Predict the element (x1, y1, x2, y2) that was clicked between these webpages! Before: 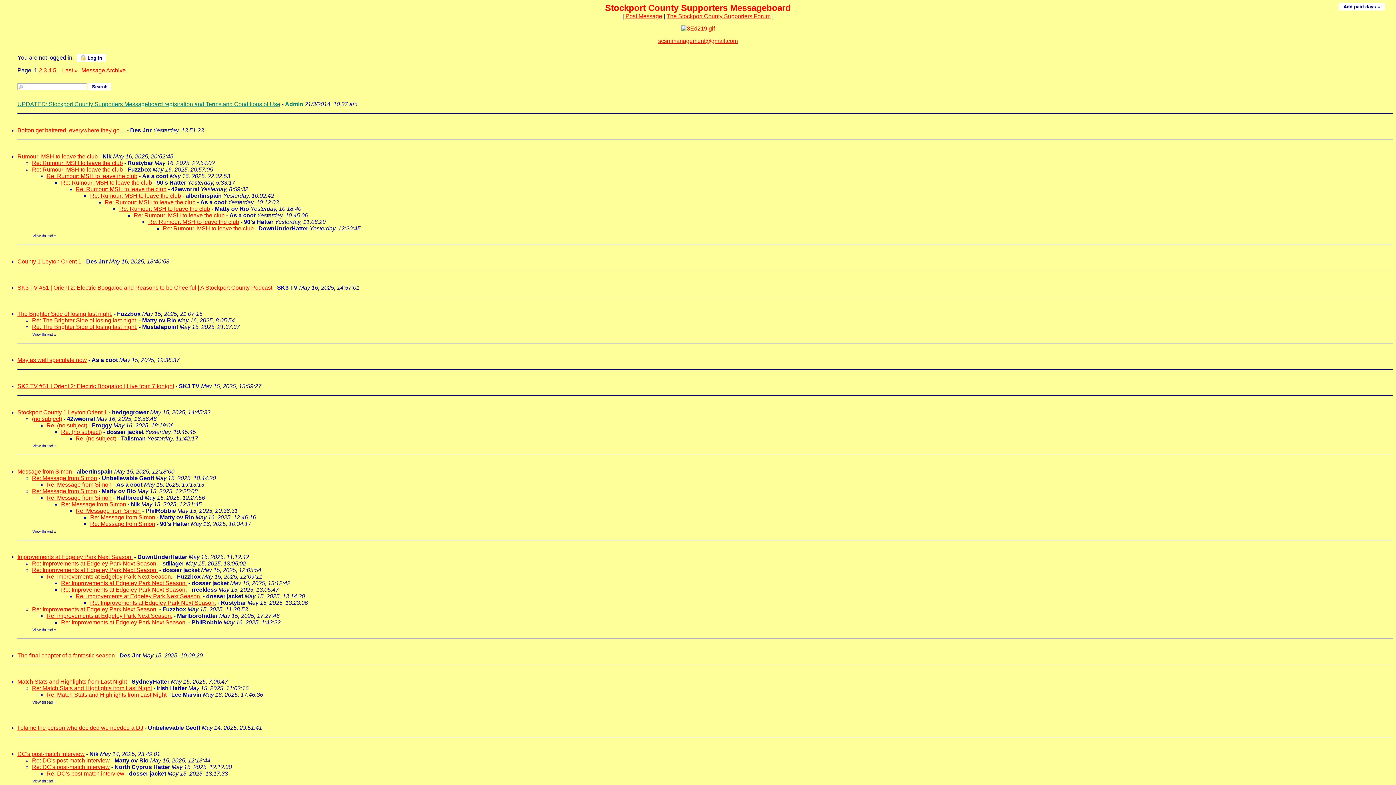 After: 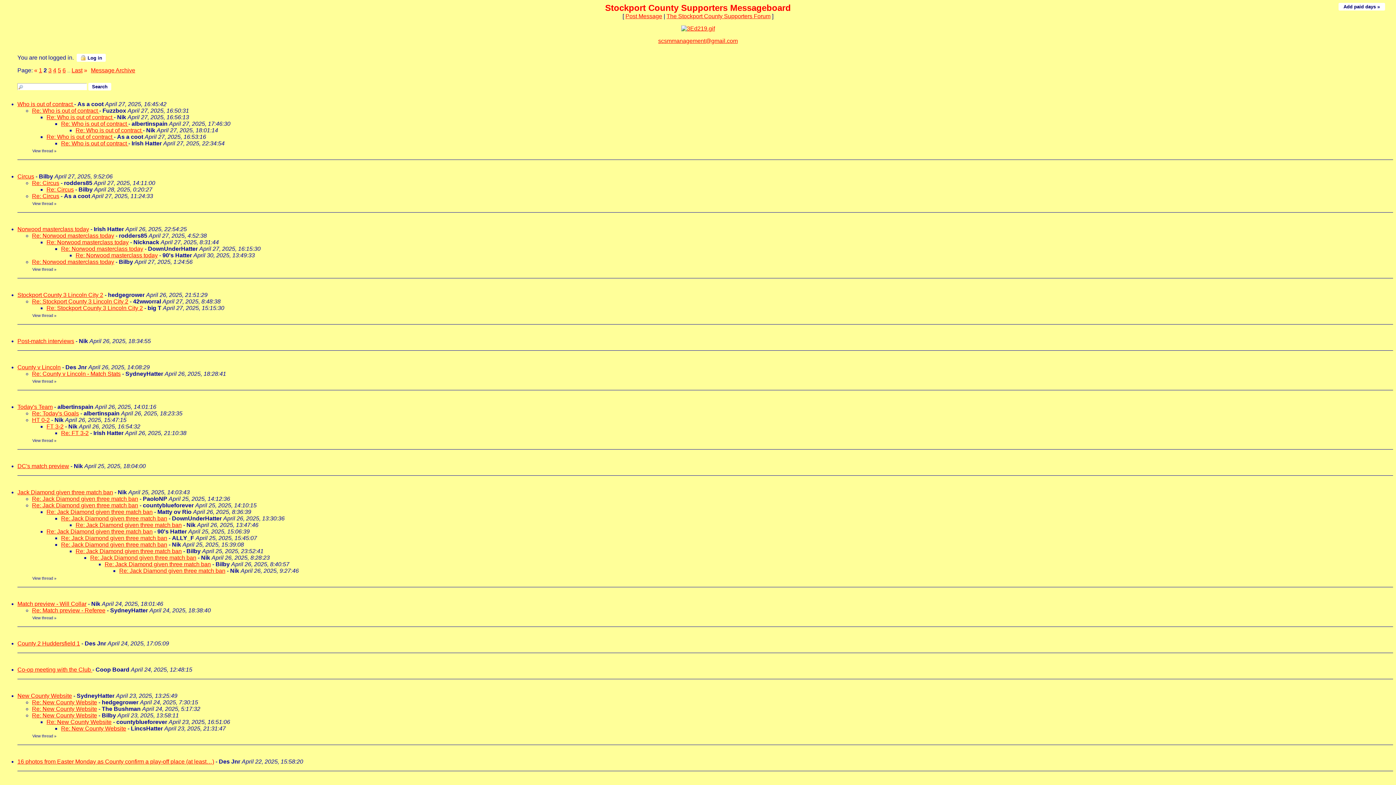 Action: bbox: (38, 67, 42, 73) label: 2